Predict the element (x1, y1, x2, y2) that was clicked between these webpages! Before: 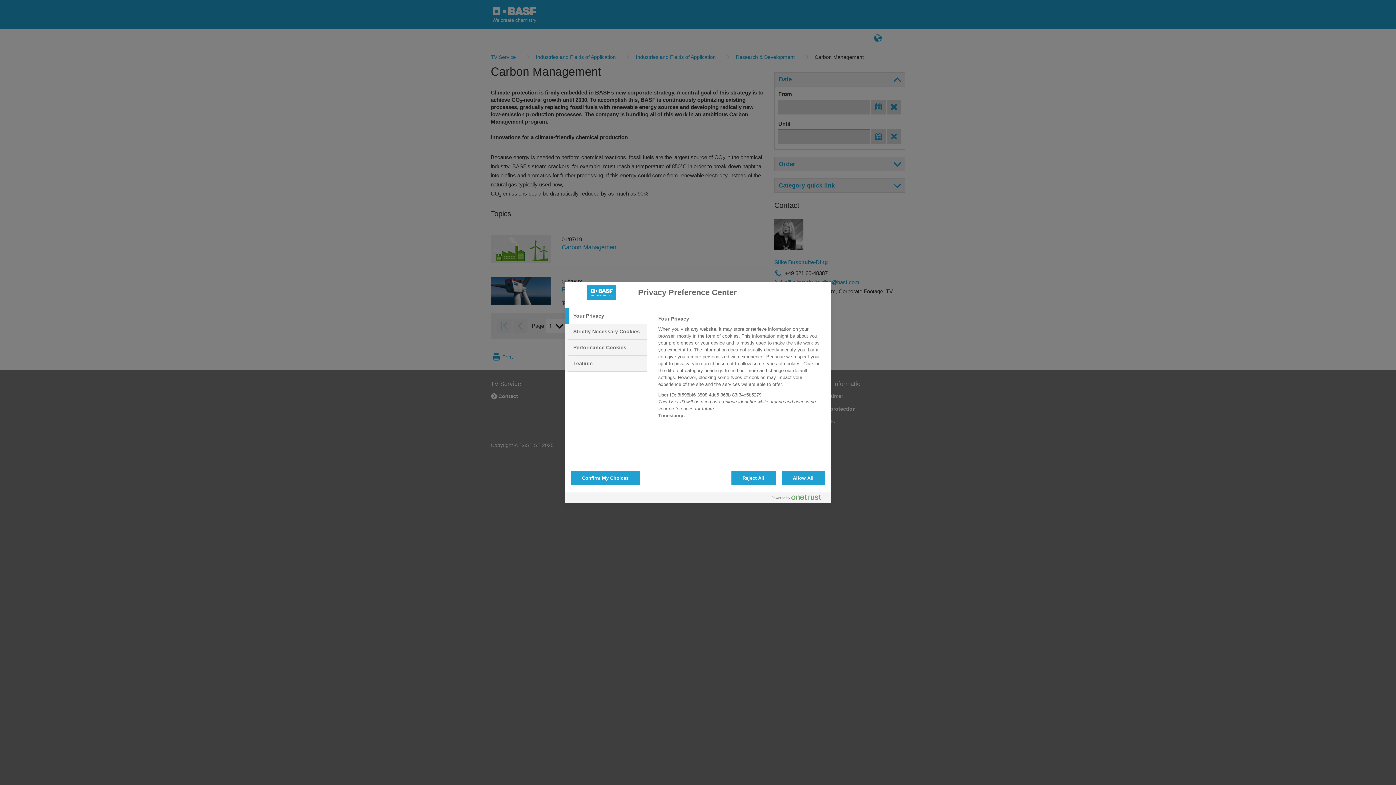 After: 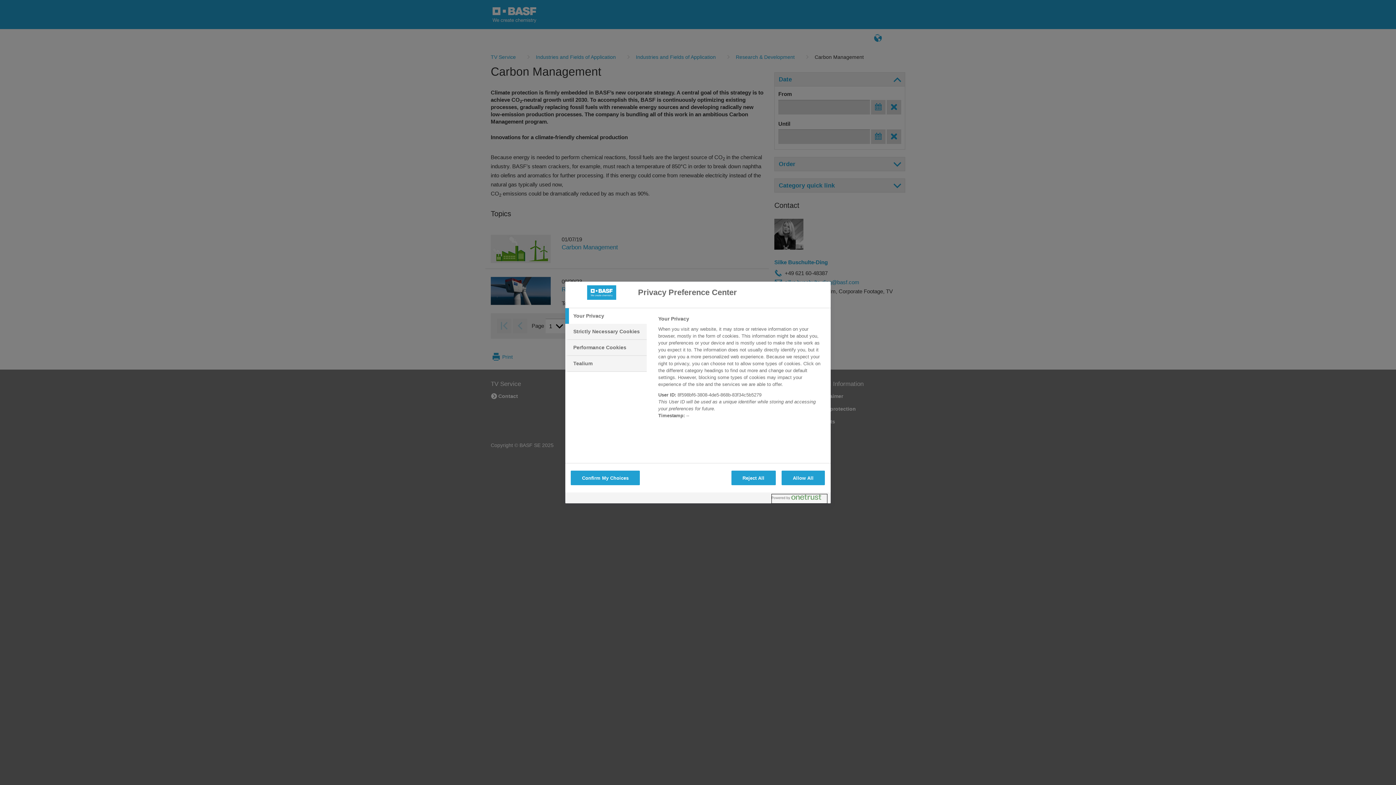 Action: bbox: (772, 494, 827, 503) label: Powered by OneTrust Opens in a new Tab